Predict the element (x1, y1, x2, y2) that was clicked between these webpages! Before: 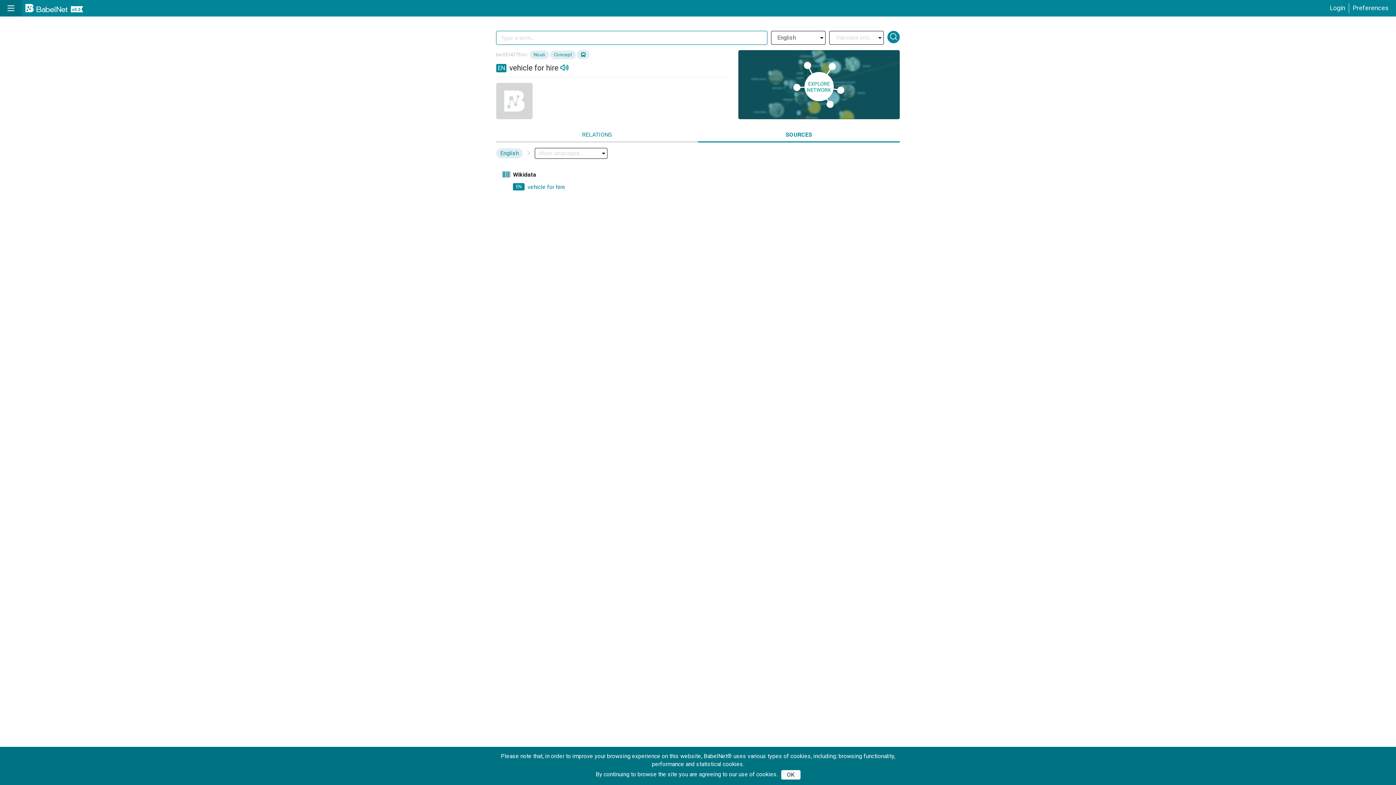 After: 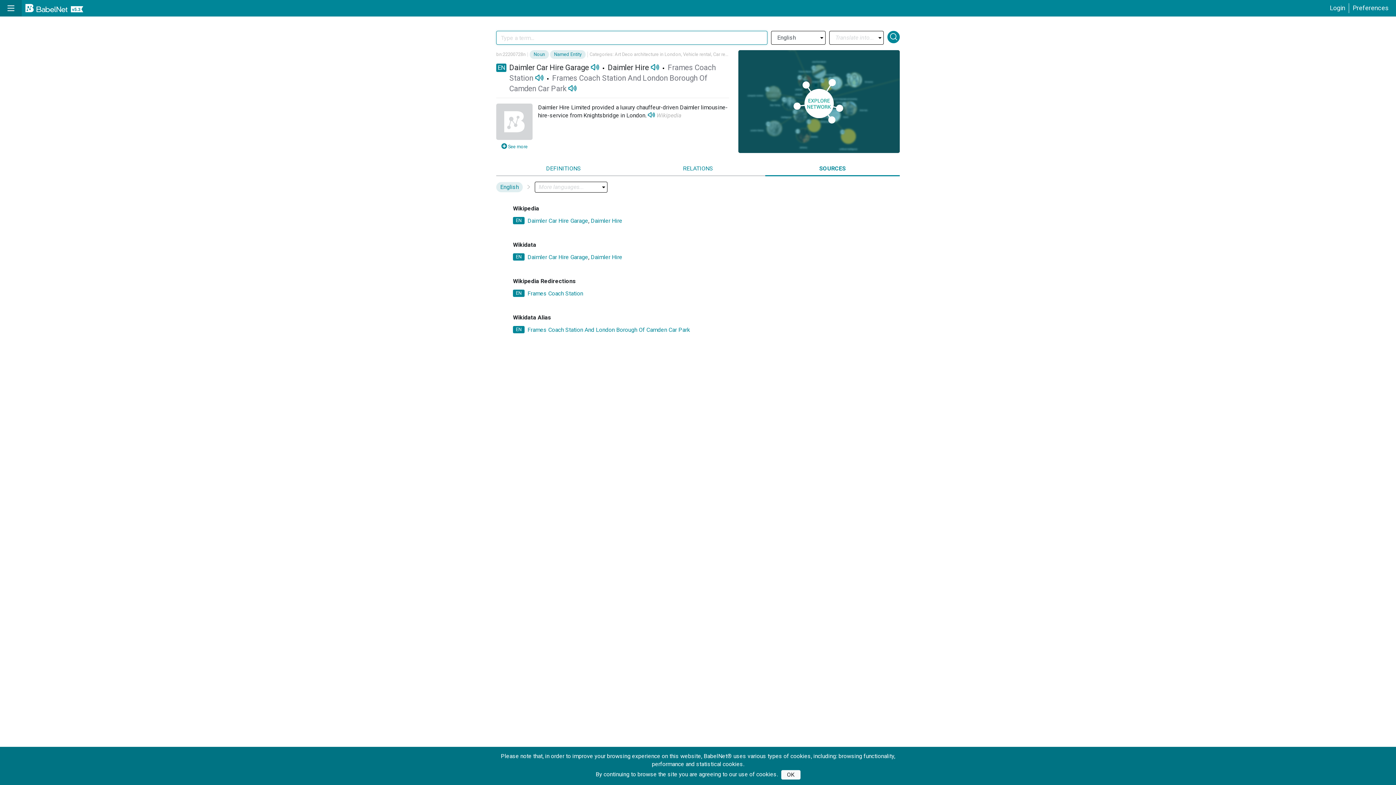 Action: bbox: (574, 183, 635, 191) label: Daimler Car Hire Garage